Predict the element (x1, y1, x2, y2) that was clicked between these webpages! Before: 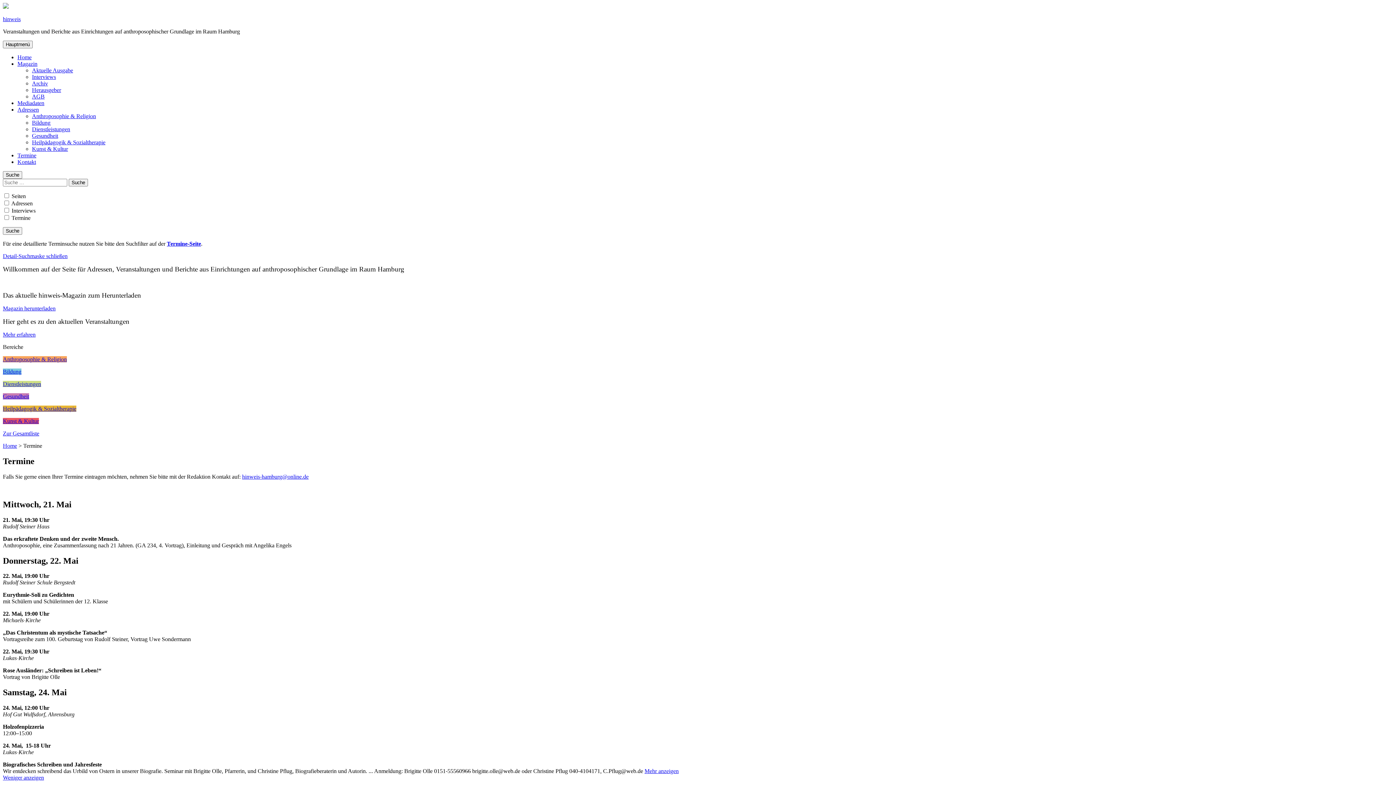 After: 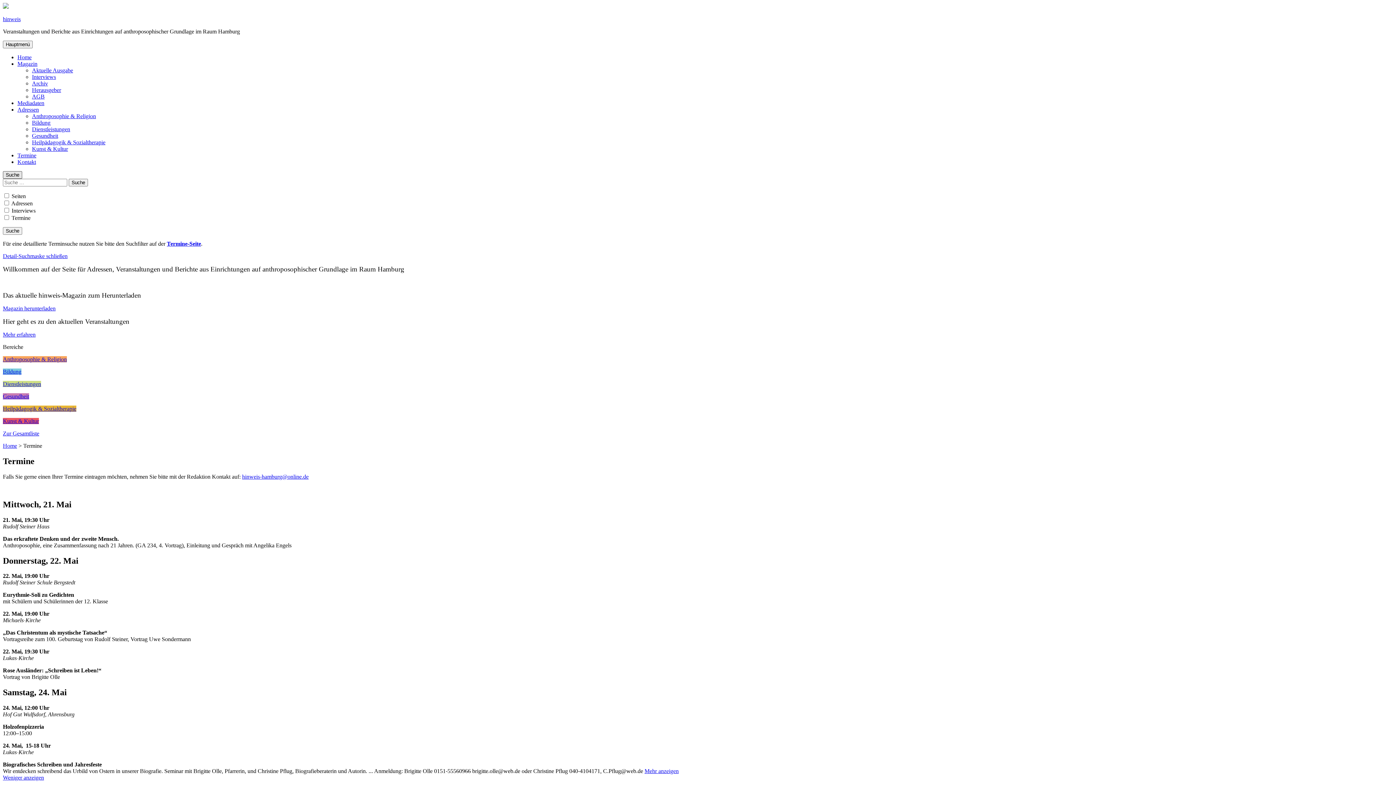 Action: label: Suche bbox: (2, 171, 22, 178)